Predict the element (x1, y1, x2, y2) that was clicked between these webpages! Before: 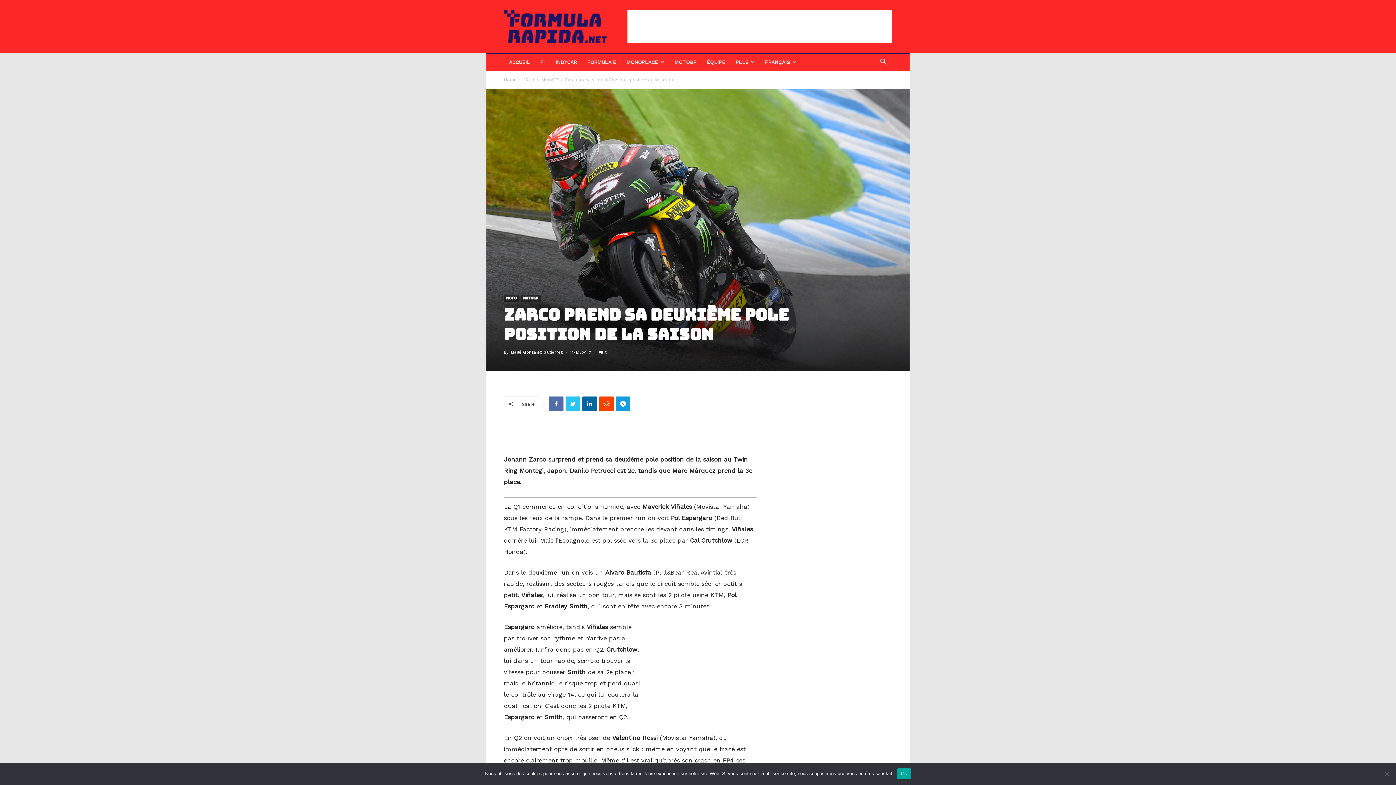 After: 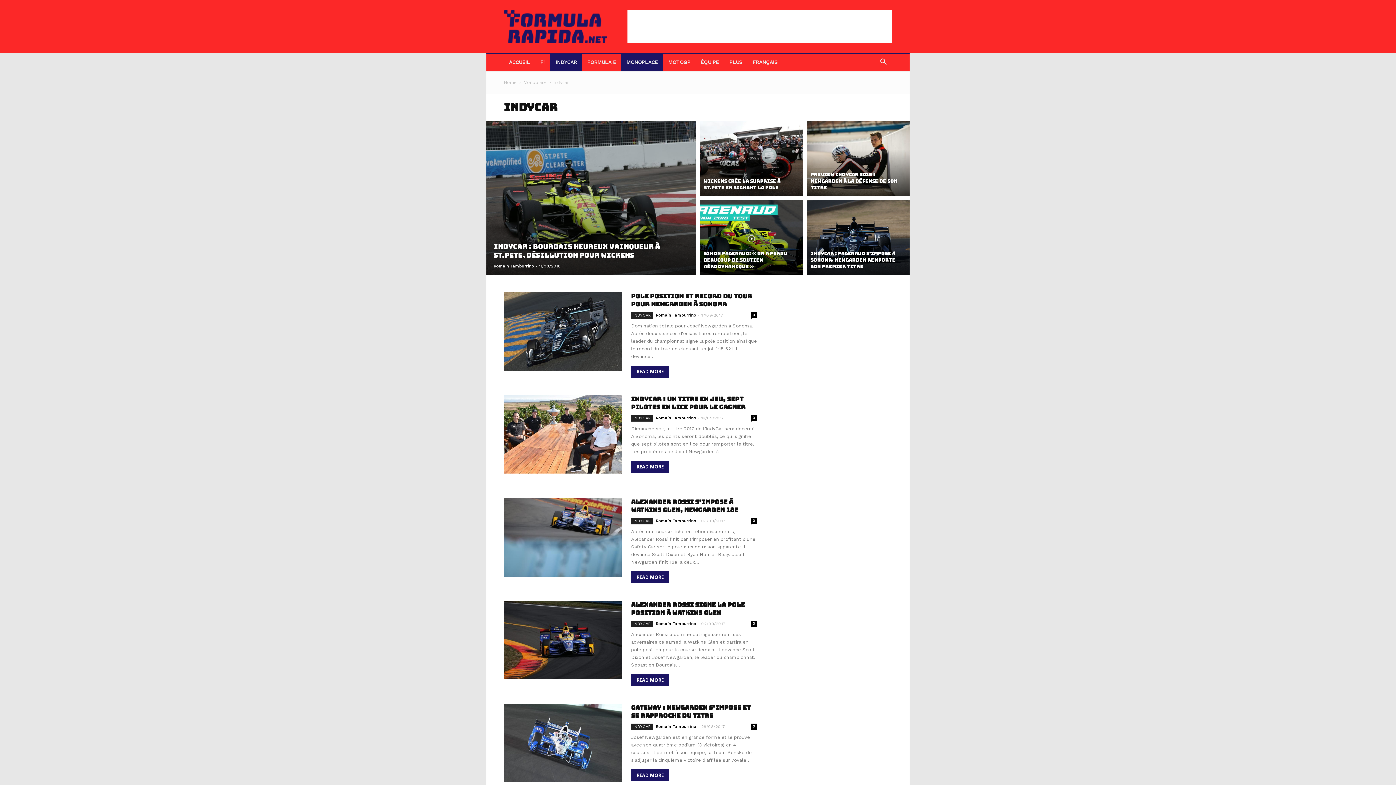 Action: bbox: (550, 53, 582, 71) label: INDYCAR